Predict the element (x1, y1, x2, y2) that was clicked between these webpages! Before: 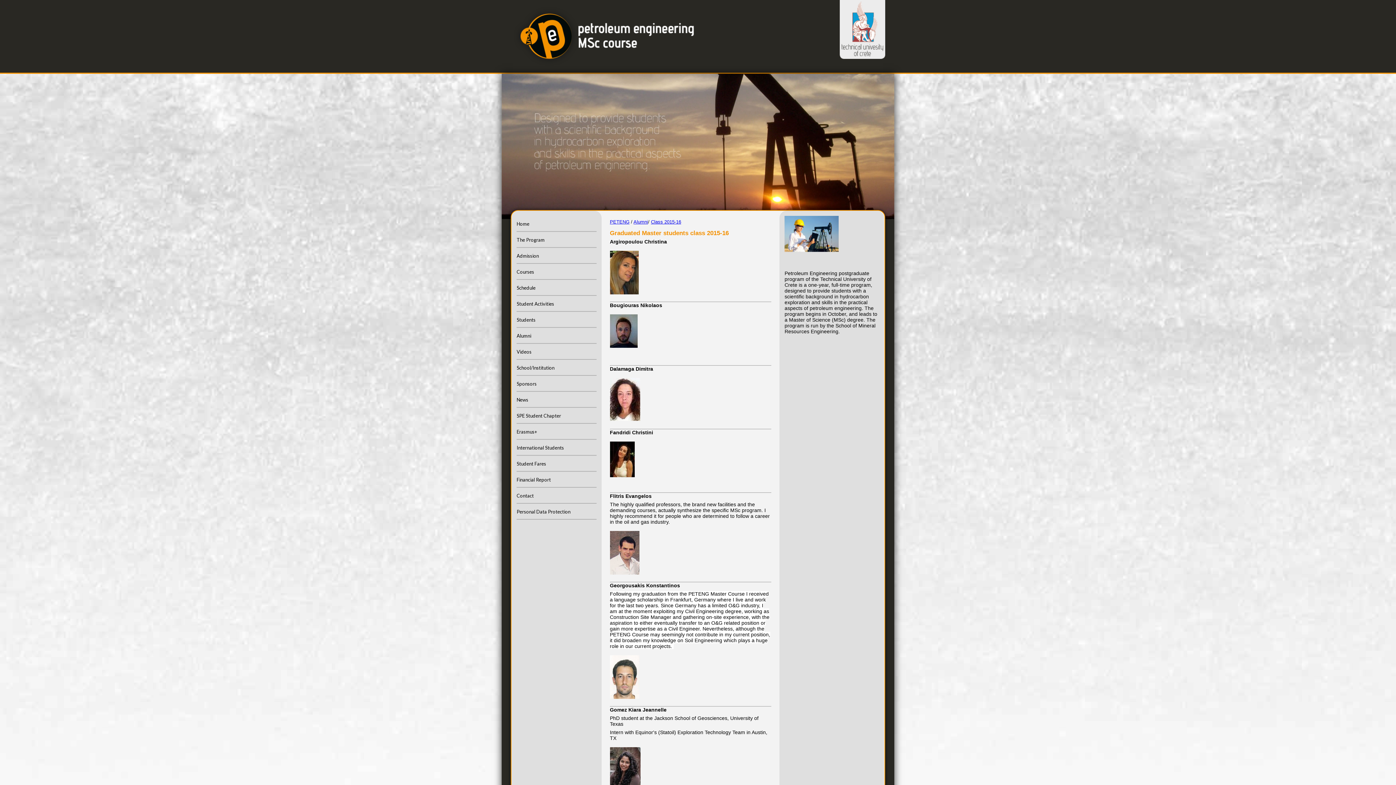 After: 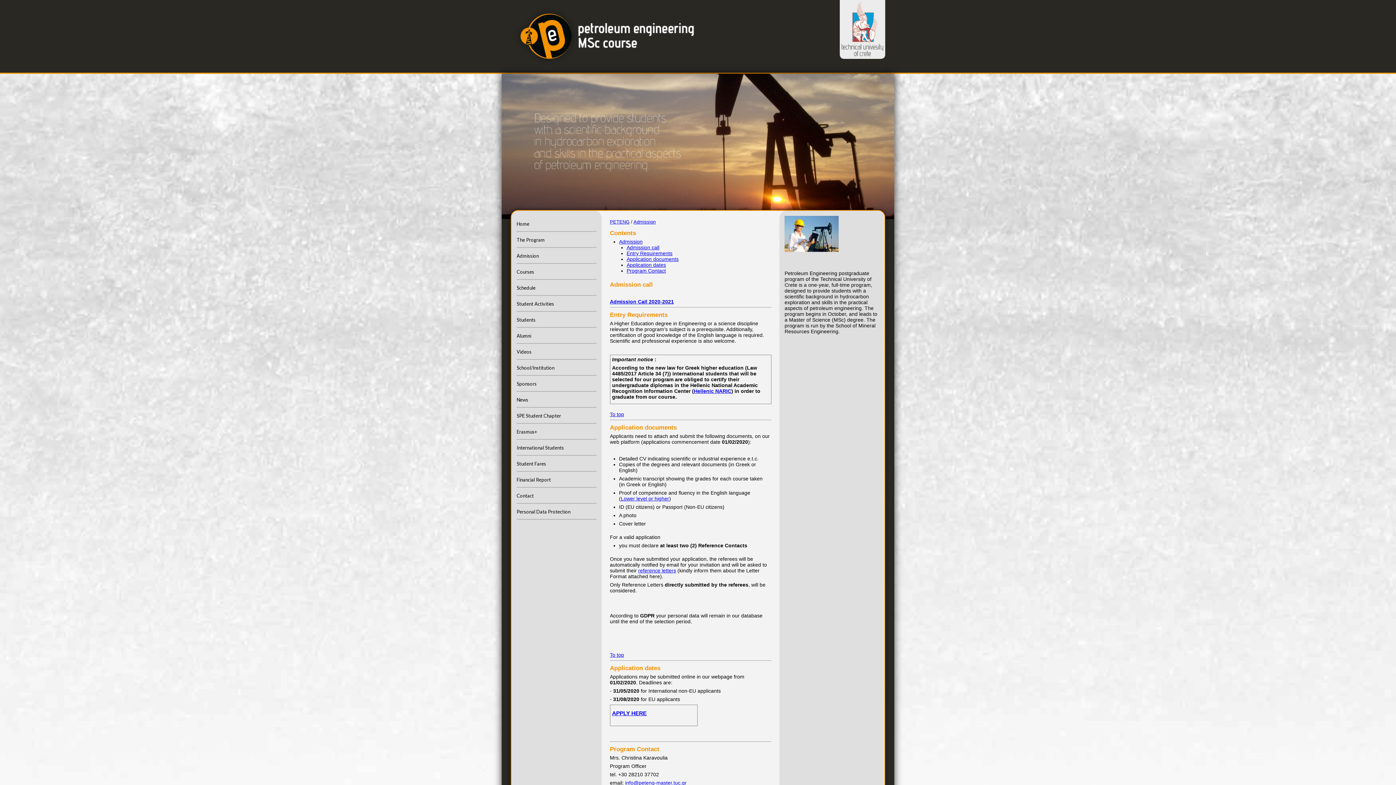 Action: bbox: (516, 248, 596, 264) label: Admission